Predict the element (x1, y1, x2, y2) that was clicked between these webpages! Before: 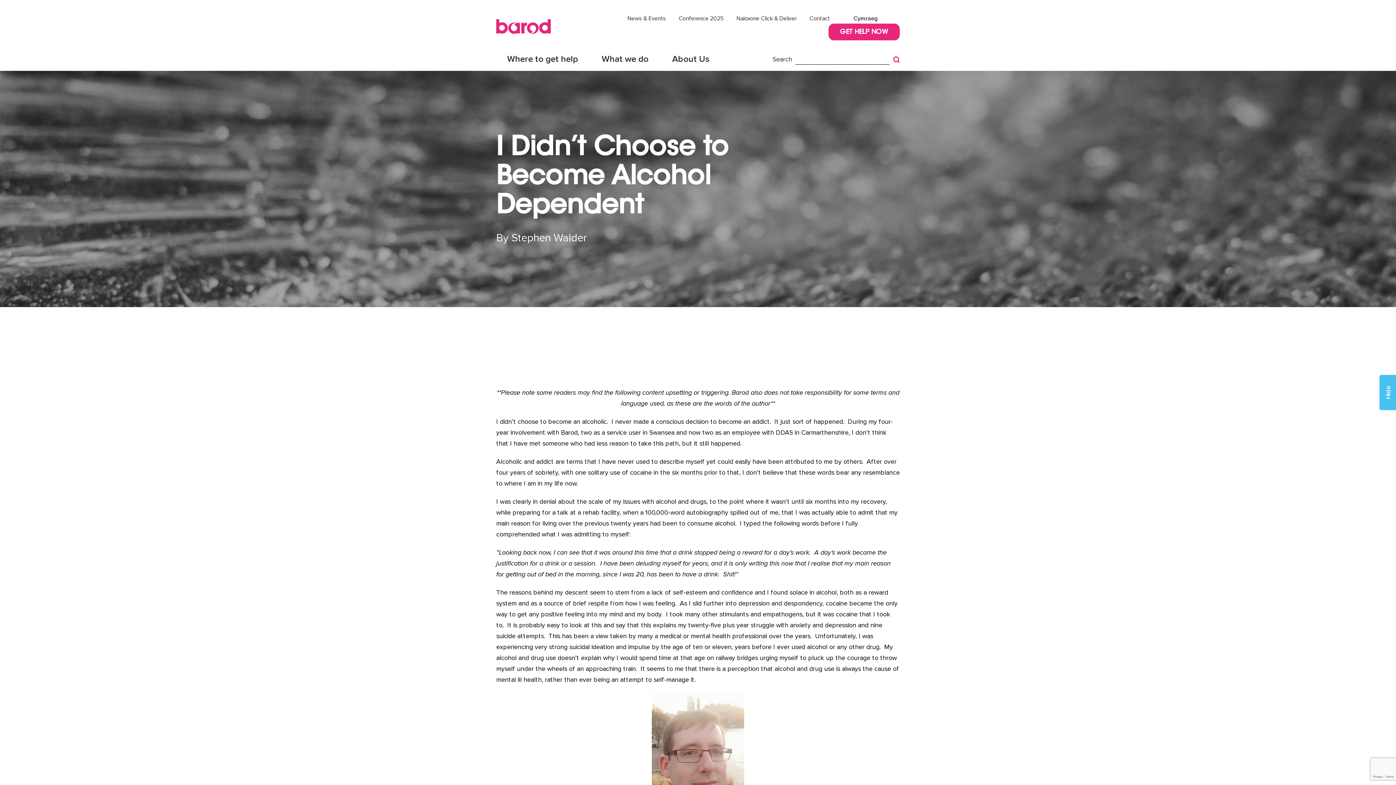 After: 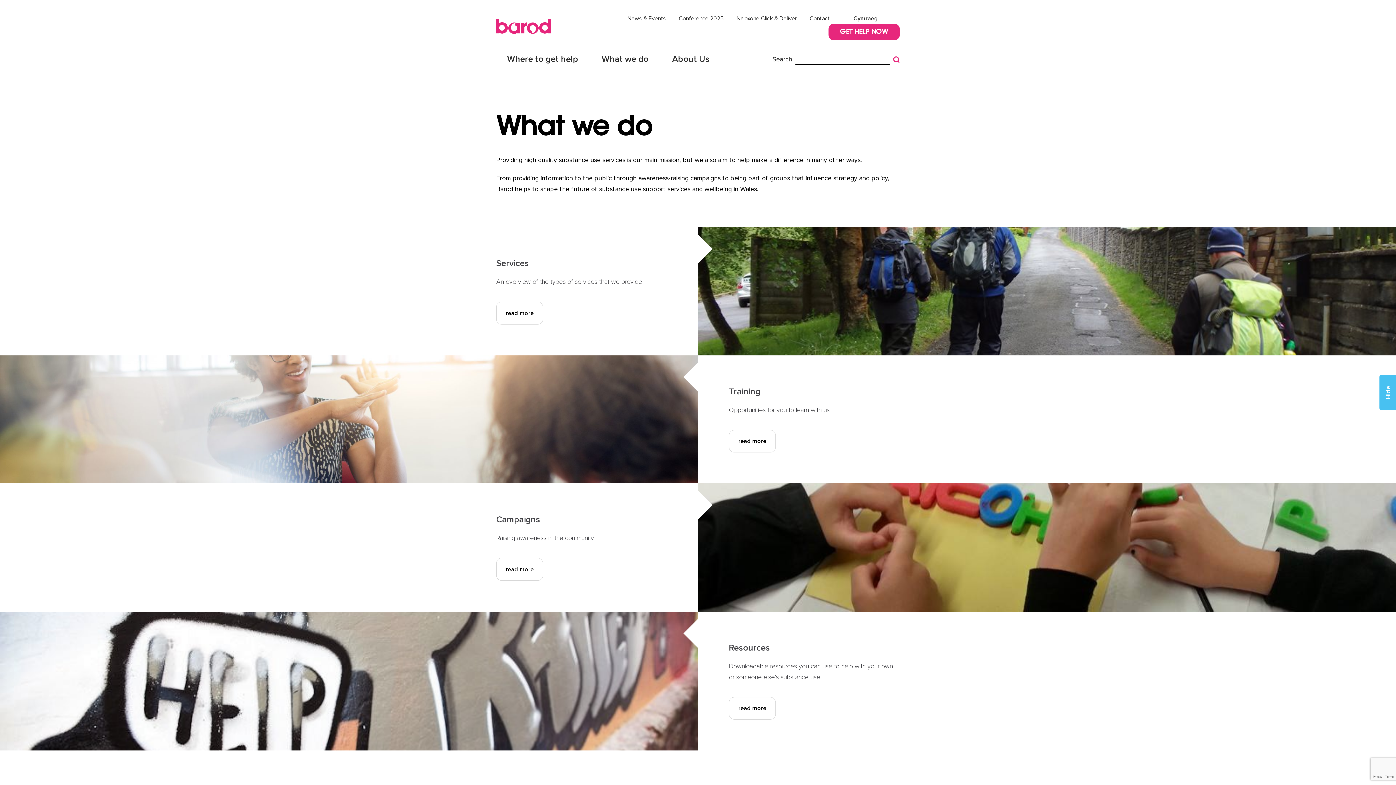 Action: label: What we do bbox: (590, 47, 659, 71)